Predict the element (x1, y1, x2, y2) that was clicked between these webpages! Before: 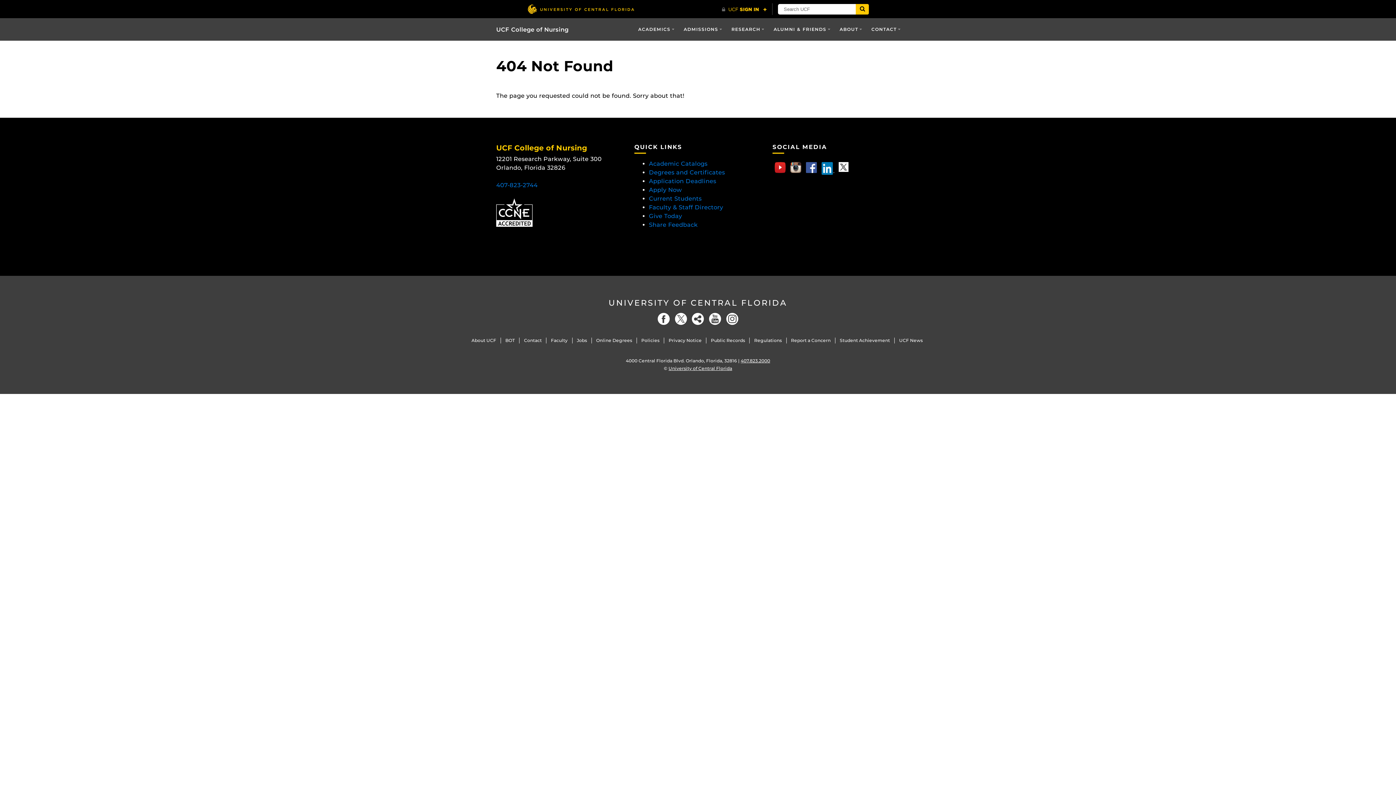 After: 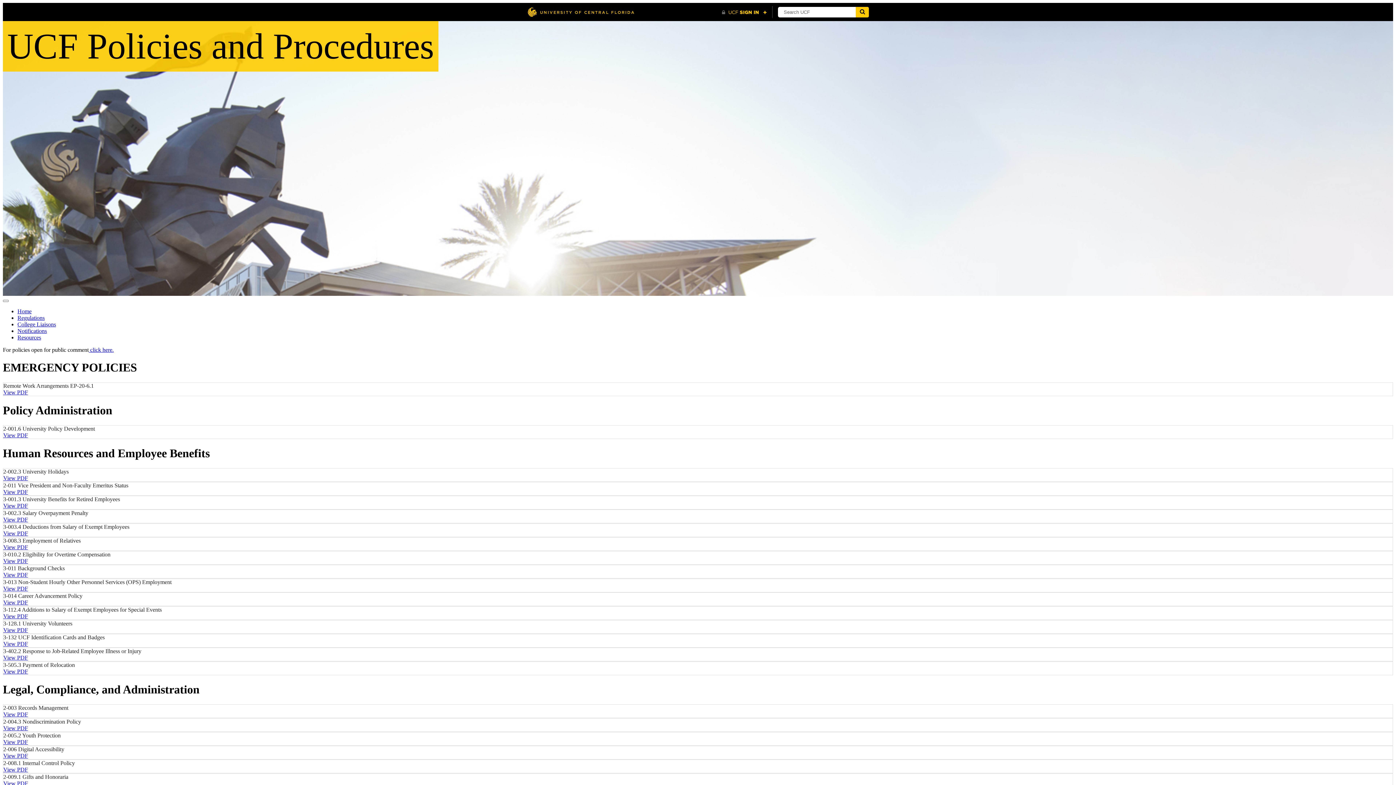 Action: label: Policies bbox: (641, 337, 659, 343)